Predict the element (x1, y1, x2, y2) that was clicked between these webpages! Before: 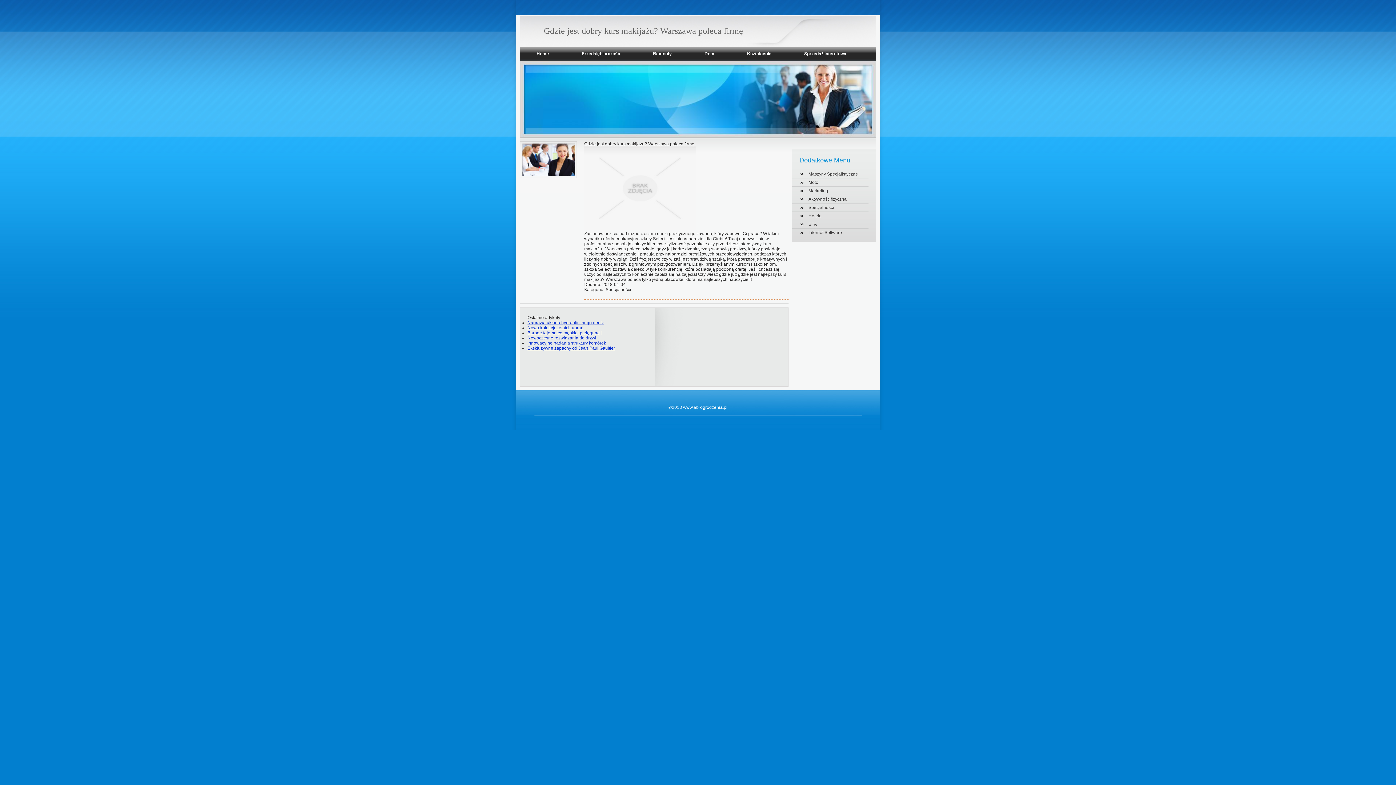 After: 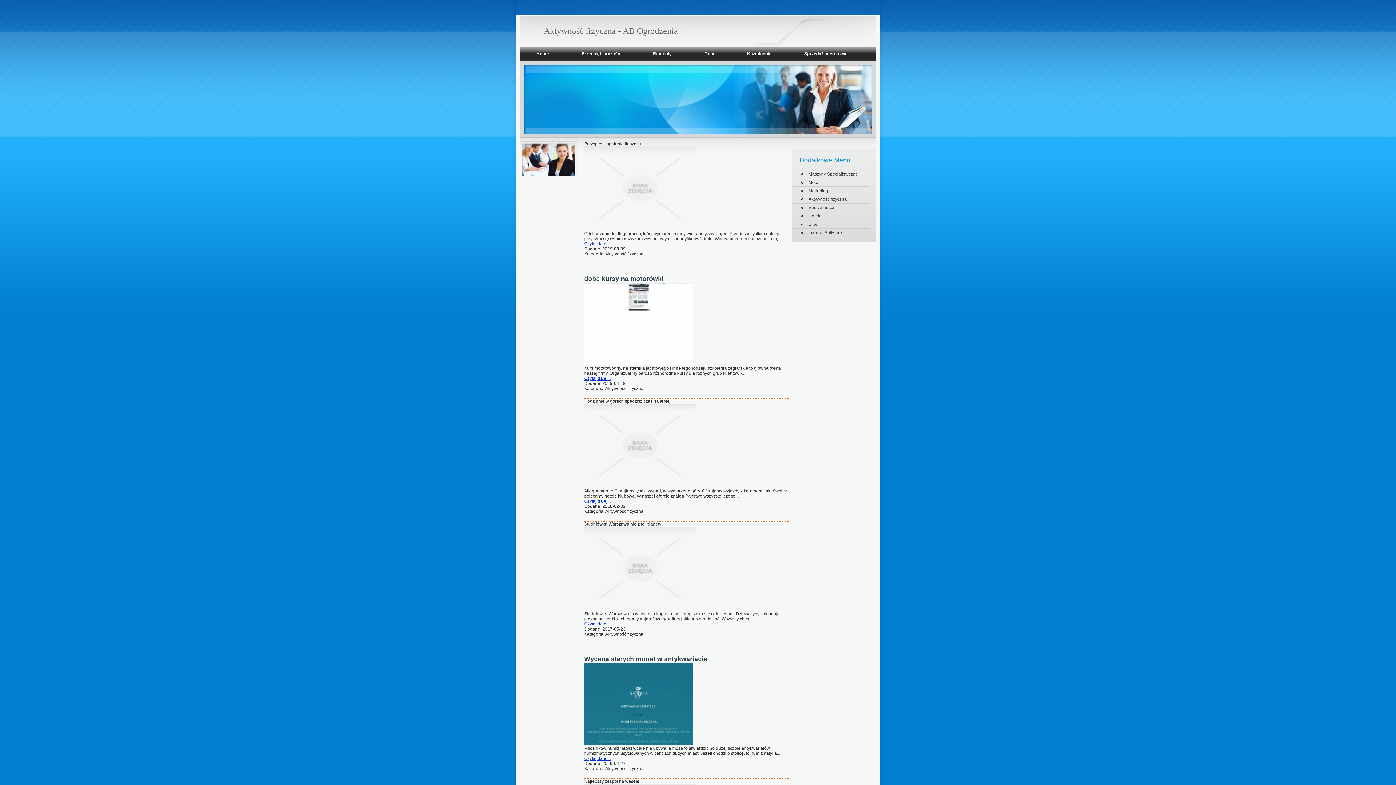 Action: label: Aktywność fizyczna bbox: (808, 196, 868, 201)